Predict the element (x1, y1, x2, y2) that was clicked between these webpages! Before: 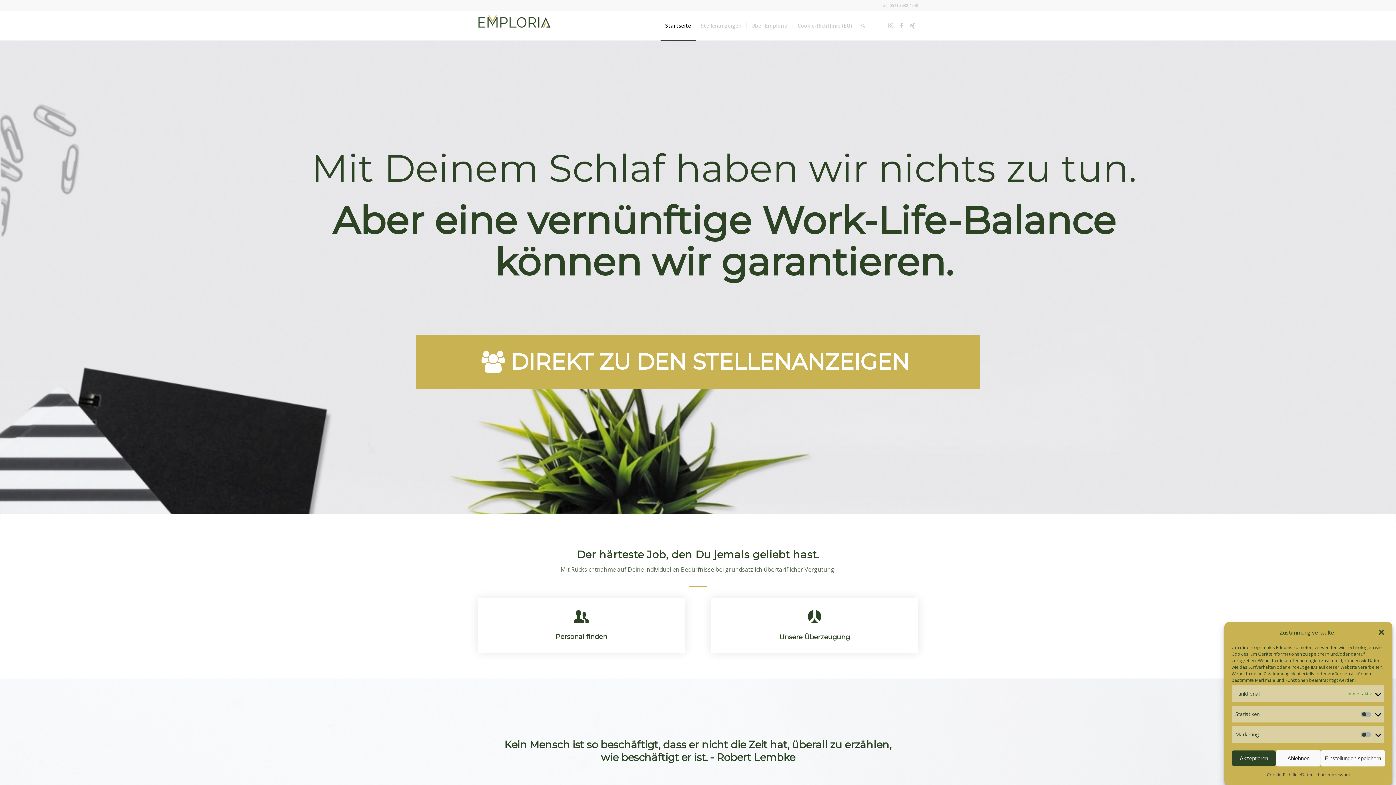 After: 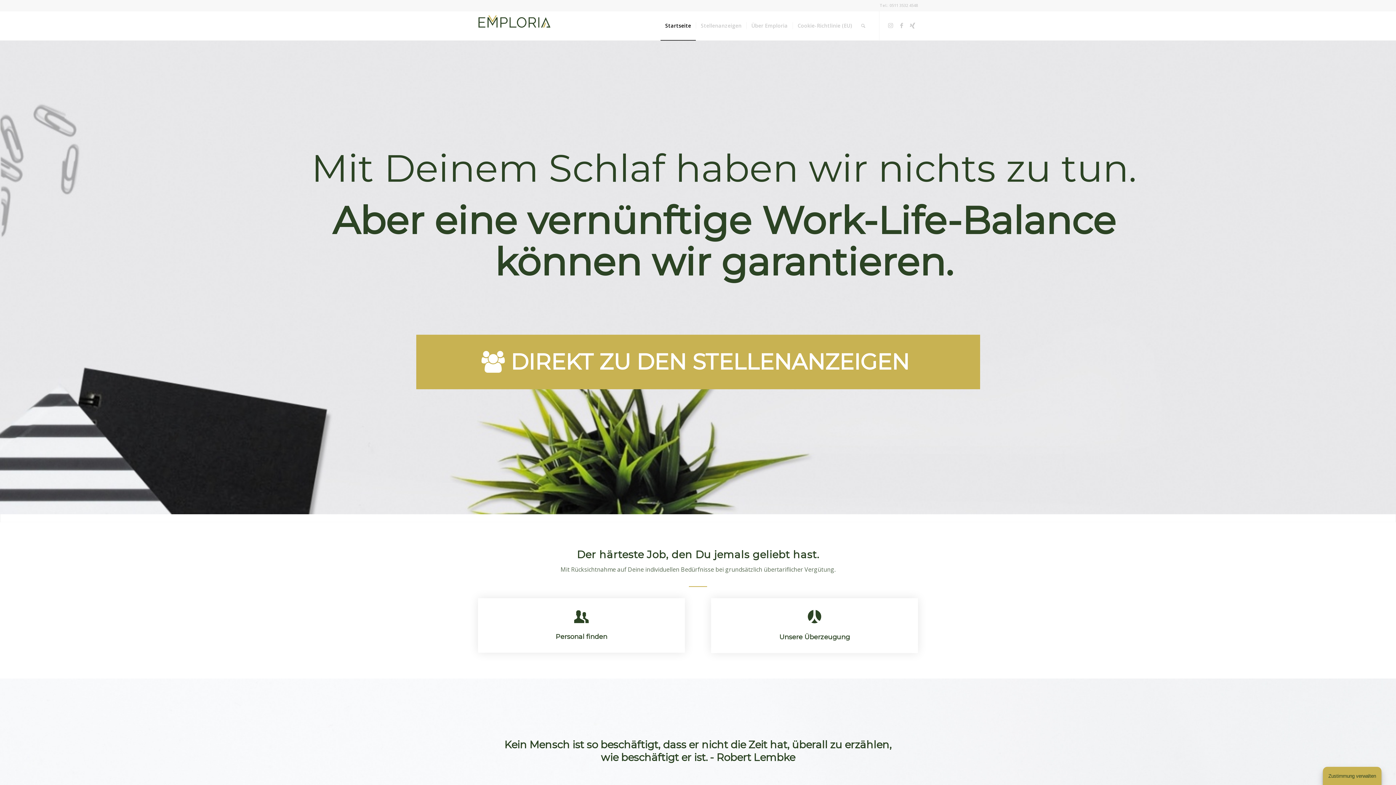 Action: label: Dialog schließen bbox: (1378, 629, 1385, 636)